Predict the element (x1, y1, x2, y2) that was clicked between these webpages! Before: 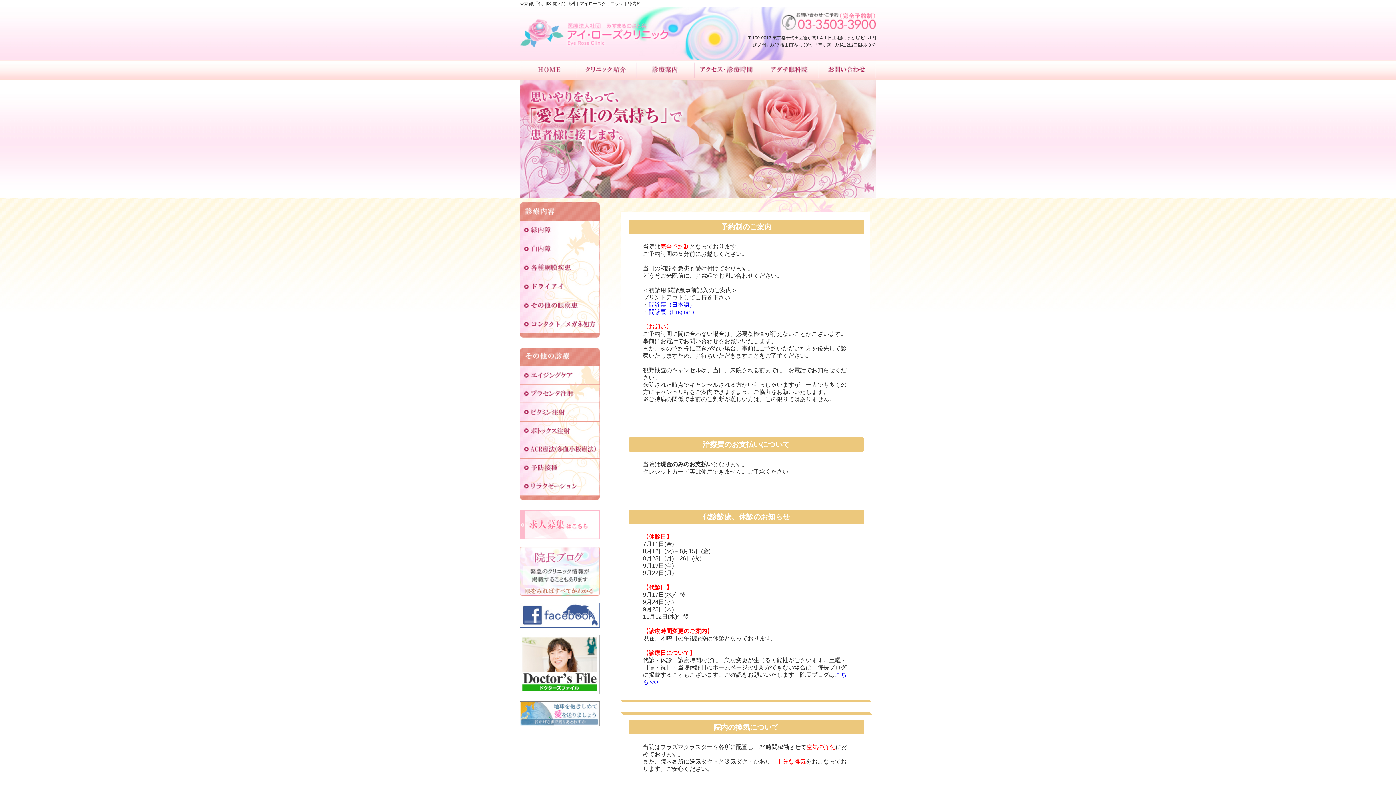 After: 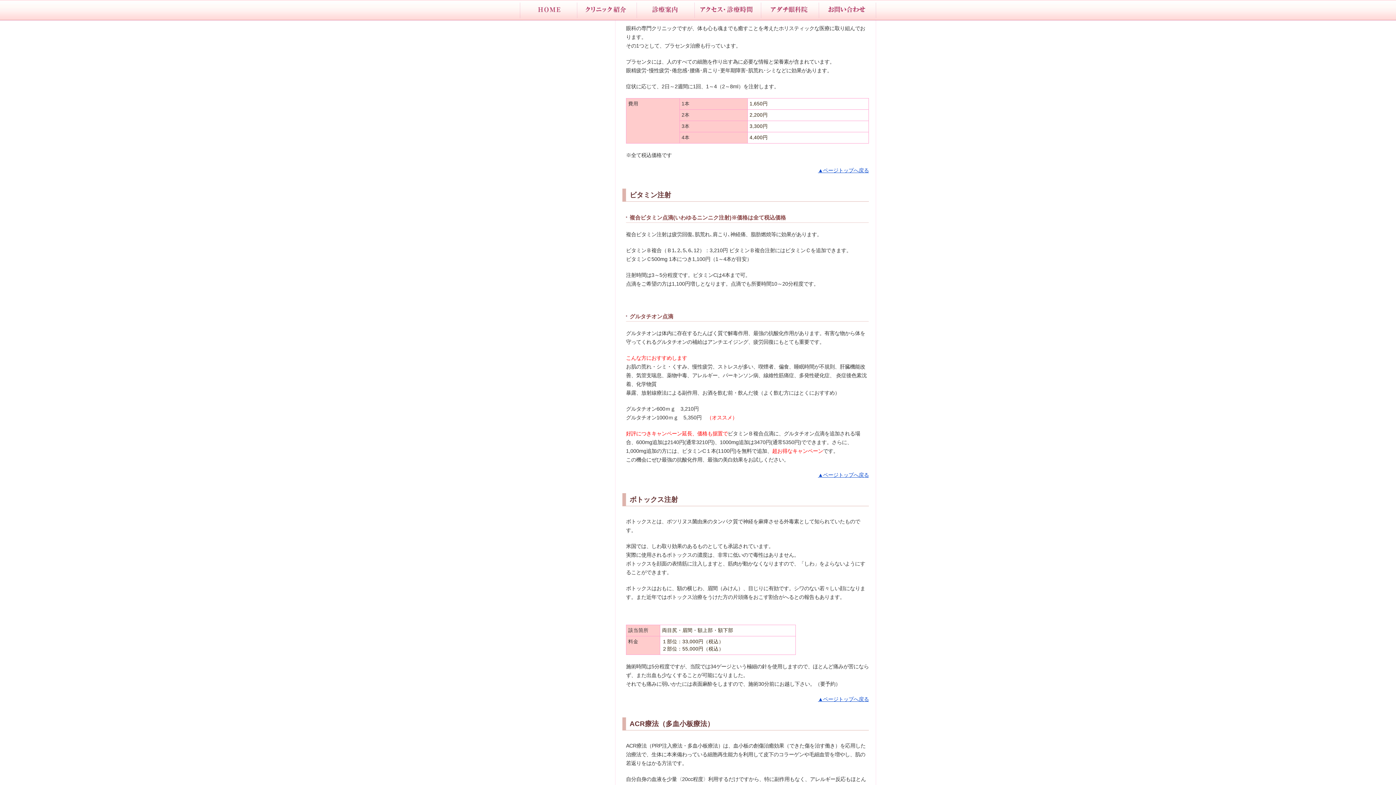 Action: bbox: (520, 396, 600, 402)